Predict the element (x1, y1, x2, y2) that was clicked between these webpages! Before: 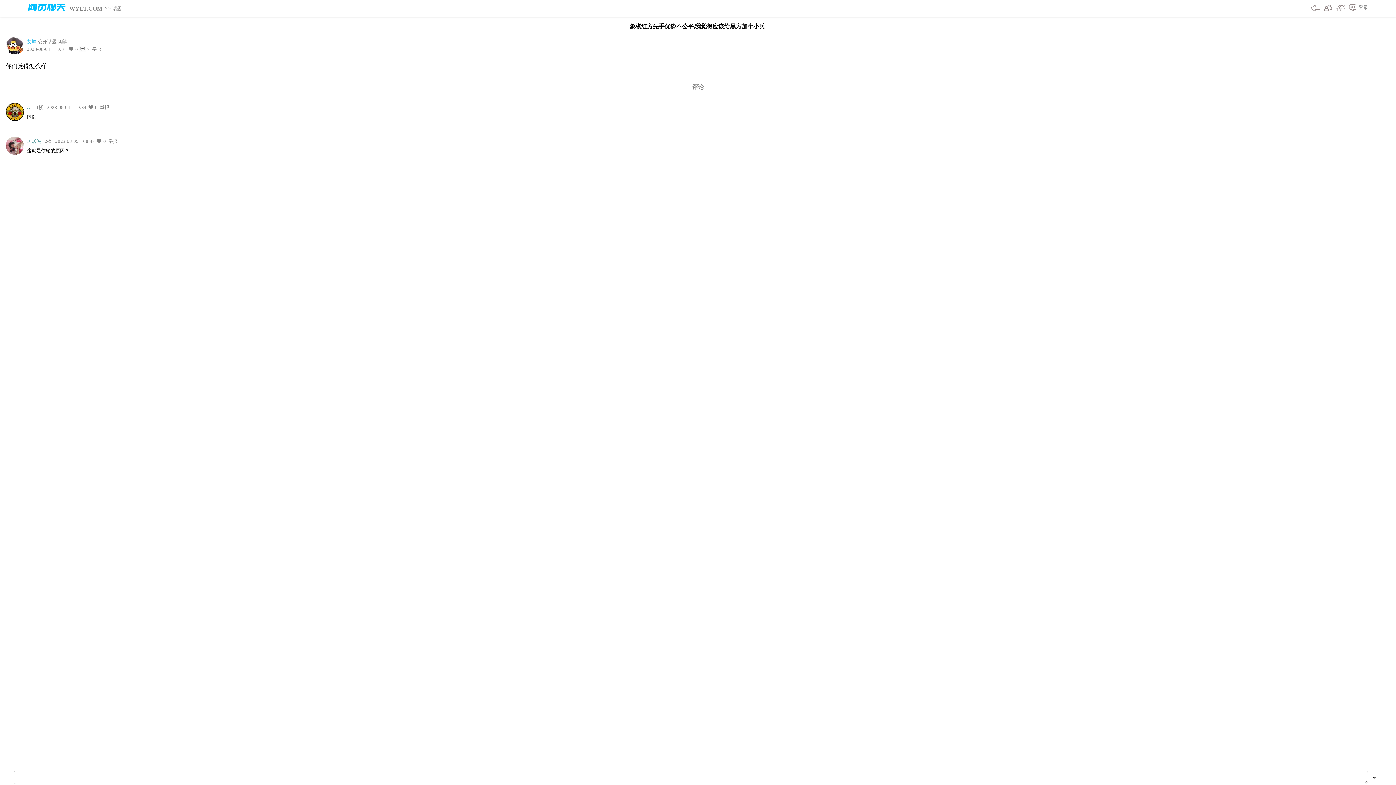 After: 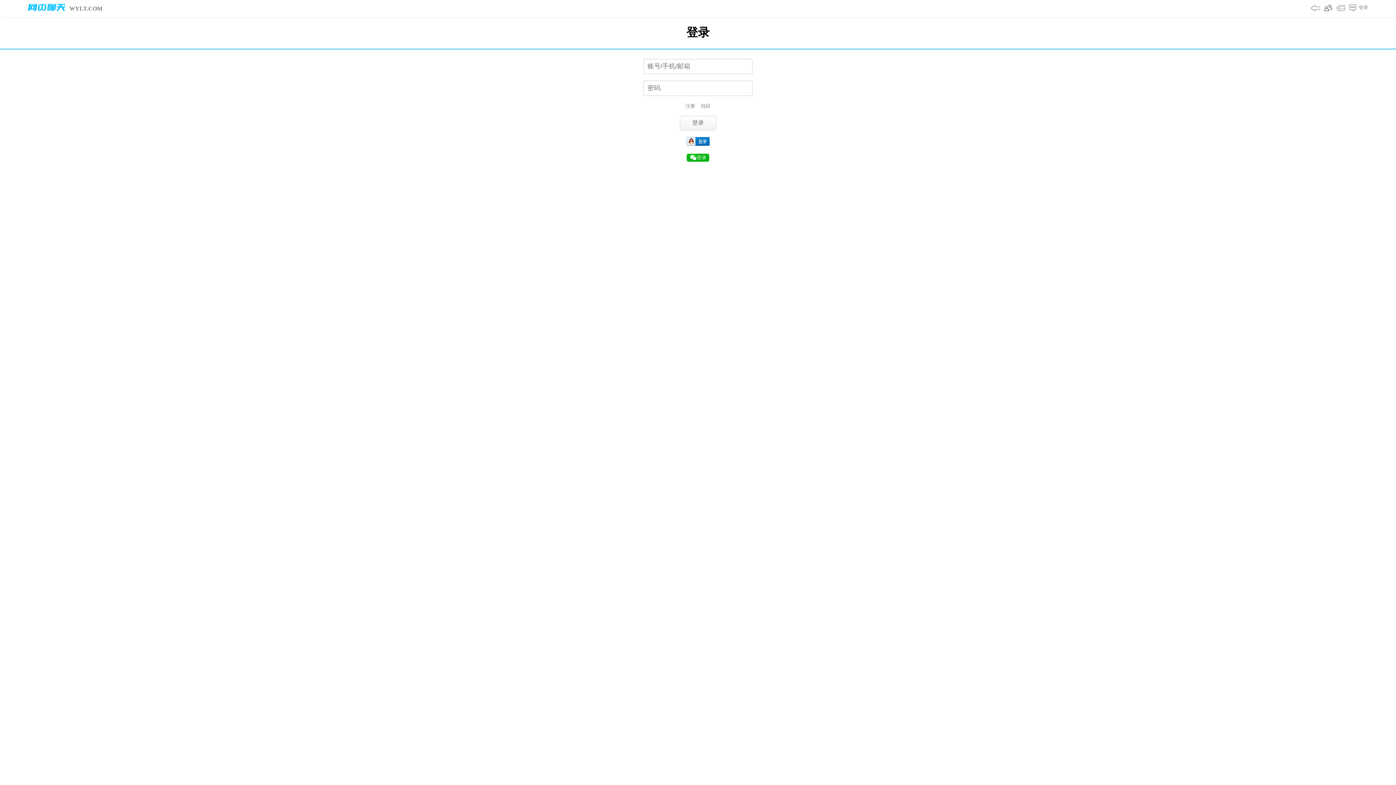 Action: bbox: (1332, 4, 1345, 12)